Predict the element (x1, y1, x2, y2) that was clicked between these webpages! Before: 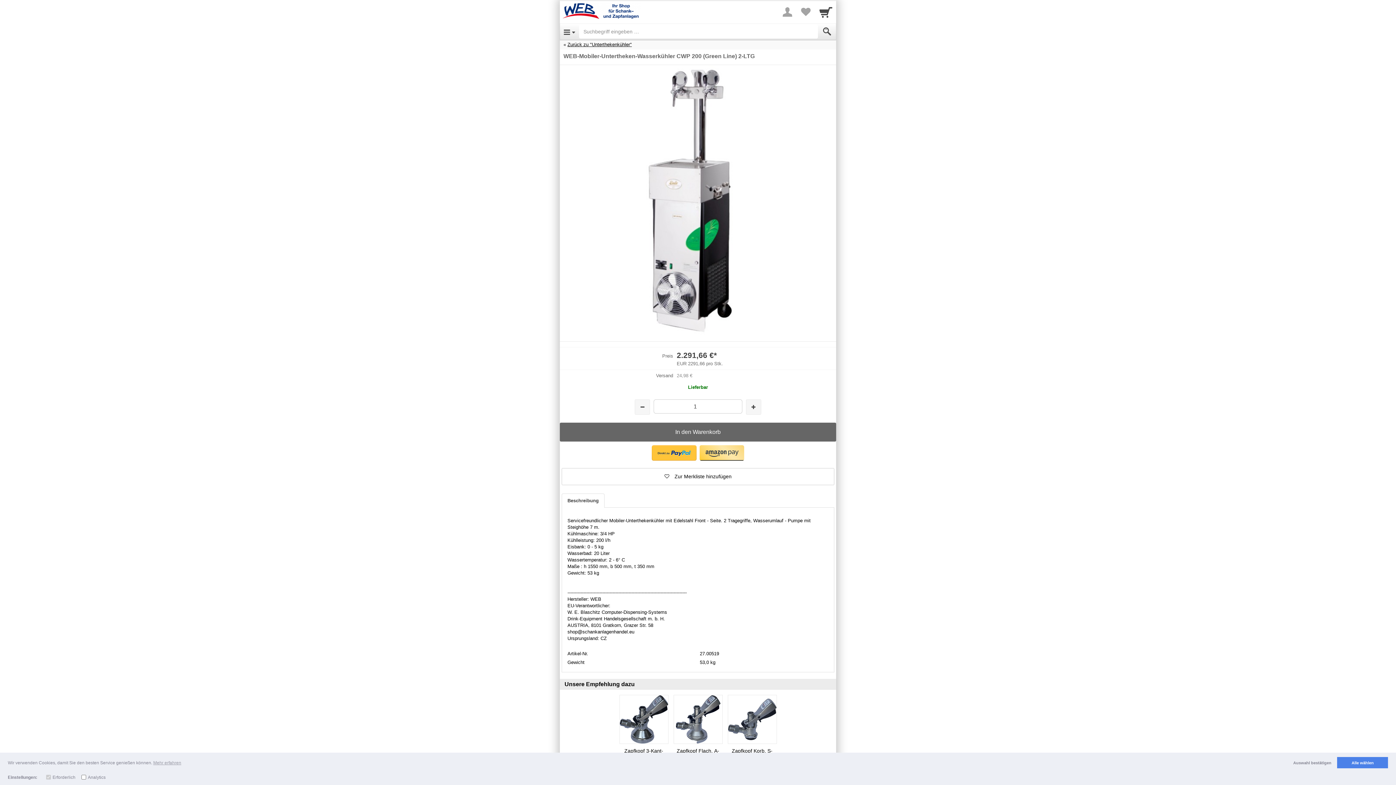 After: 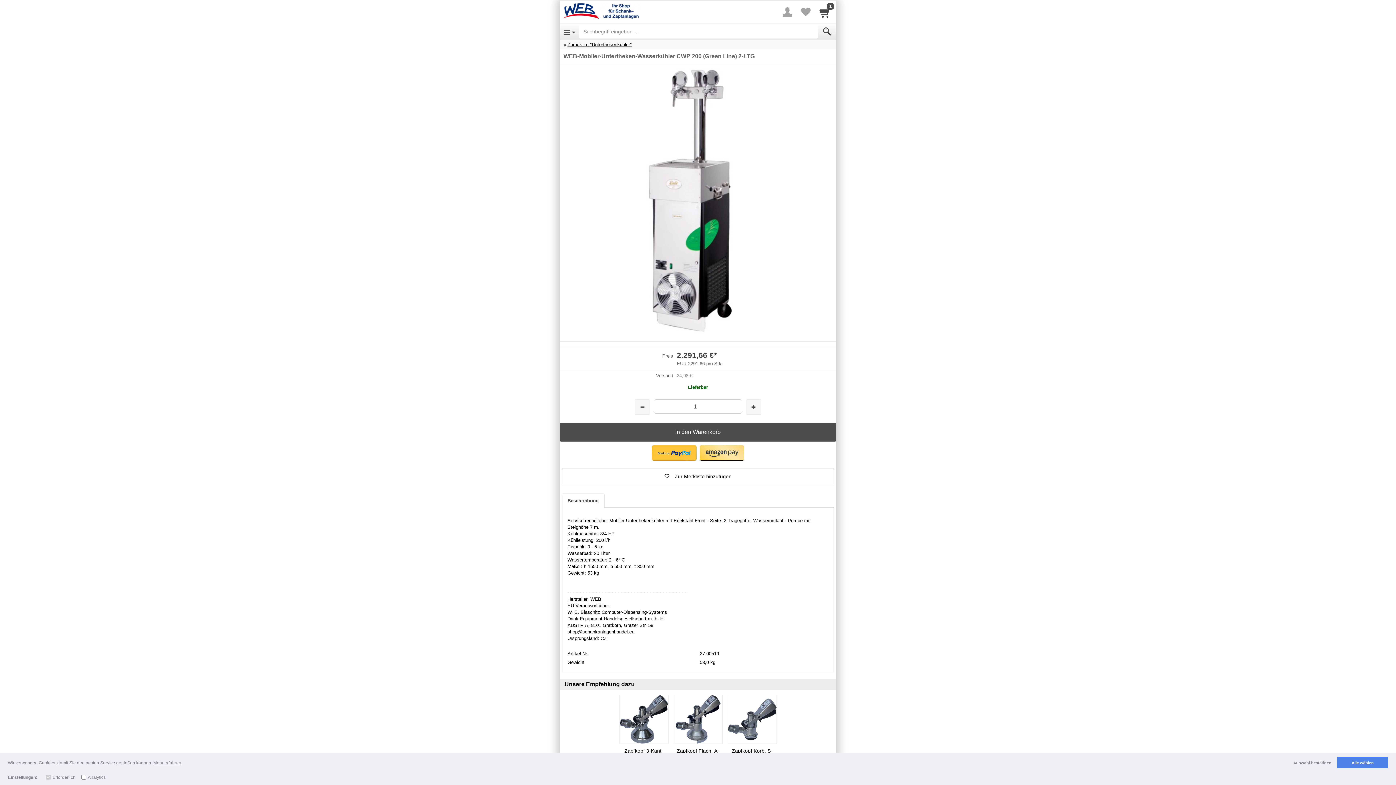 Action: label: In den Warenkorb bbox: (560, 422, 836, 441)